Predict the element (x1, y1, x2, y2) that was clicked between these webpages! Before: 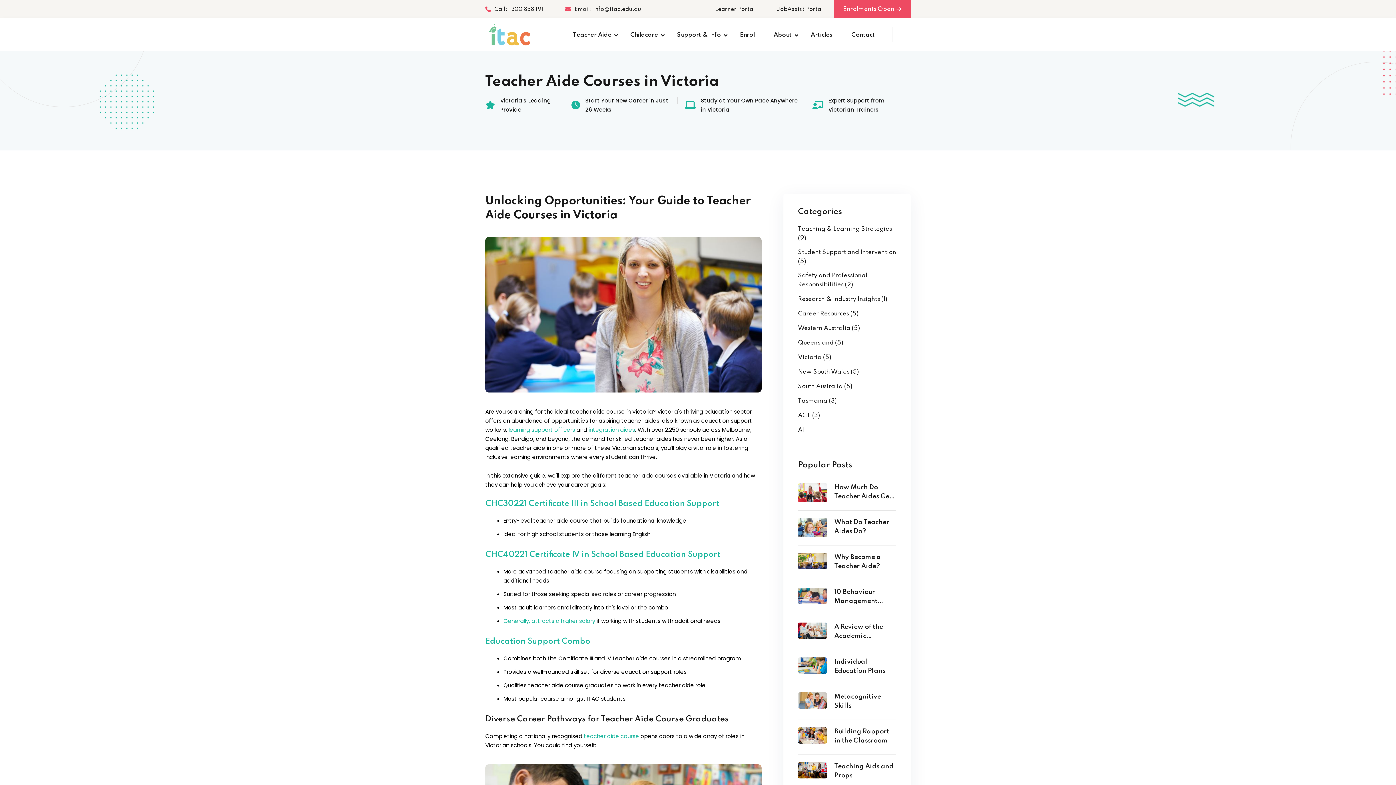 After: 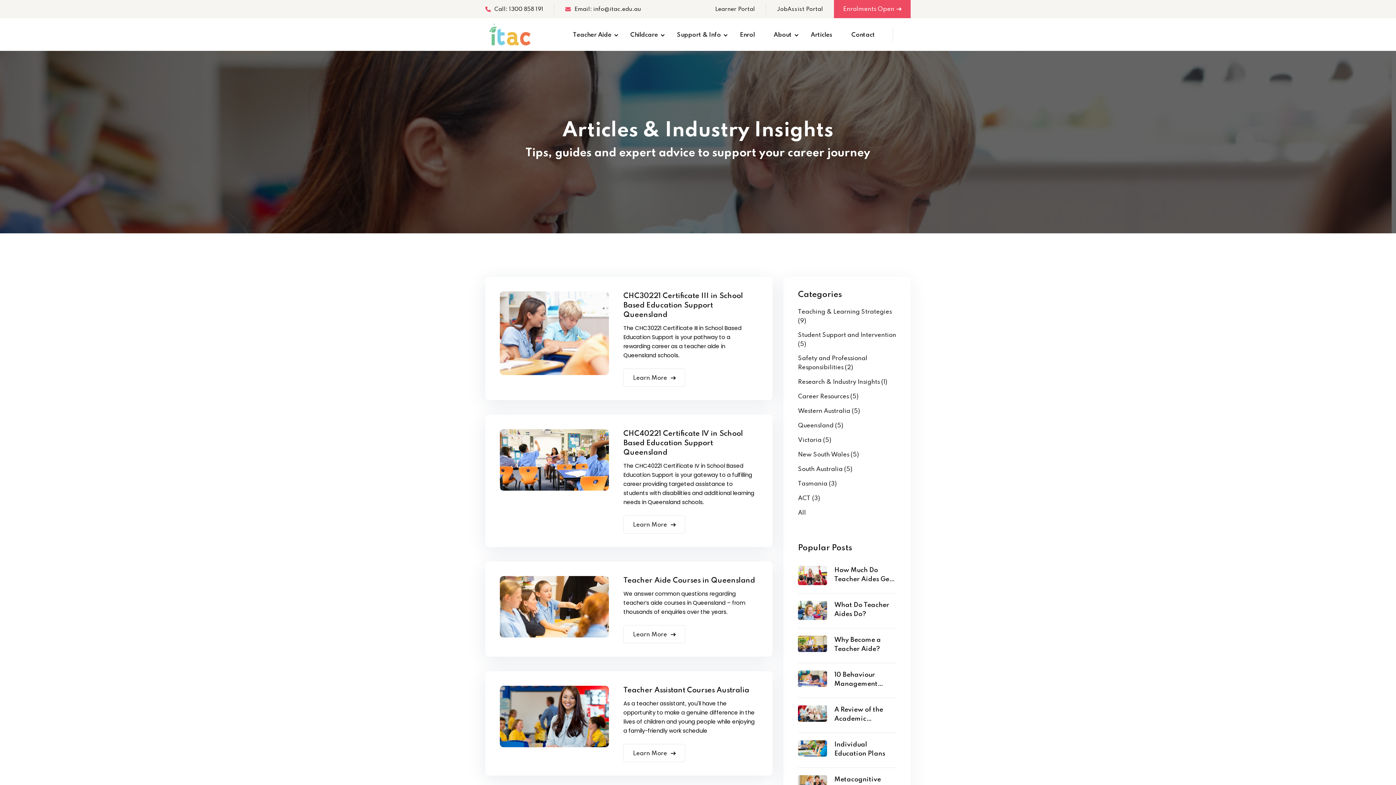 Action: bbox: (798, 338, 843, 347) label: Queensland (5)